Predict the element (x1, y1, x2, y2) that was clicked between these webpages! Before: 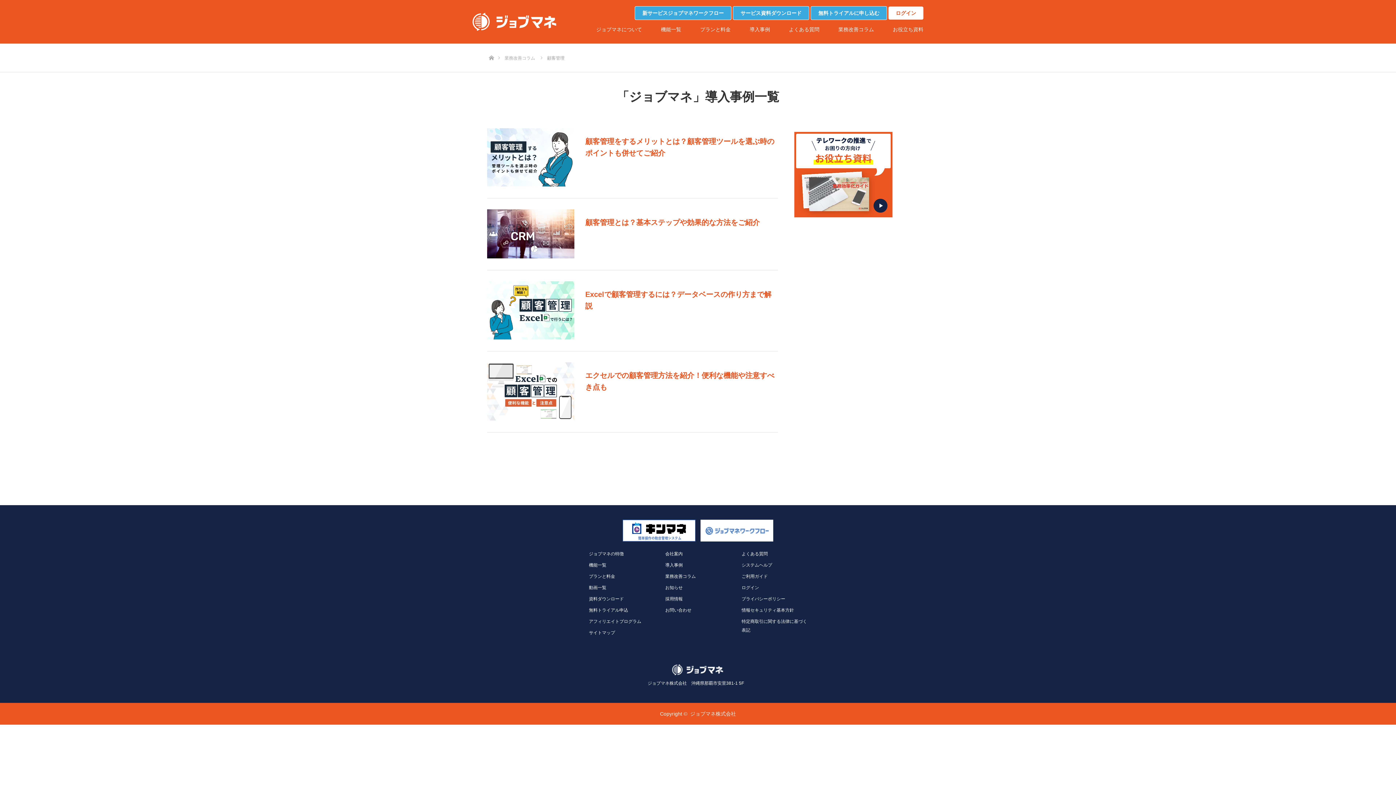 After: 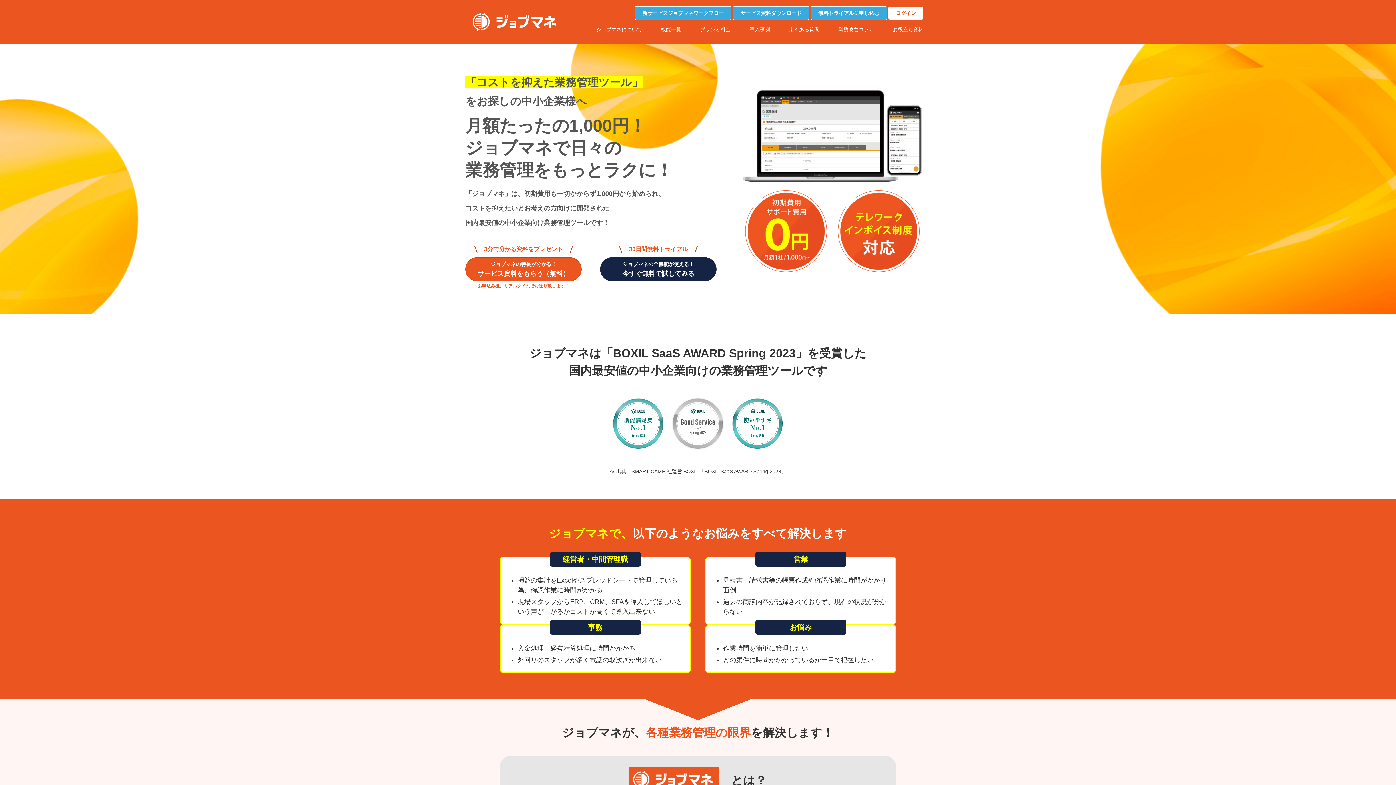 Action: label: ホーム bbox: (489, 43, 493, 48)